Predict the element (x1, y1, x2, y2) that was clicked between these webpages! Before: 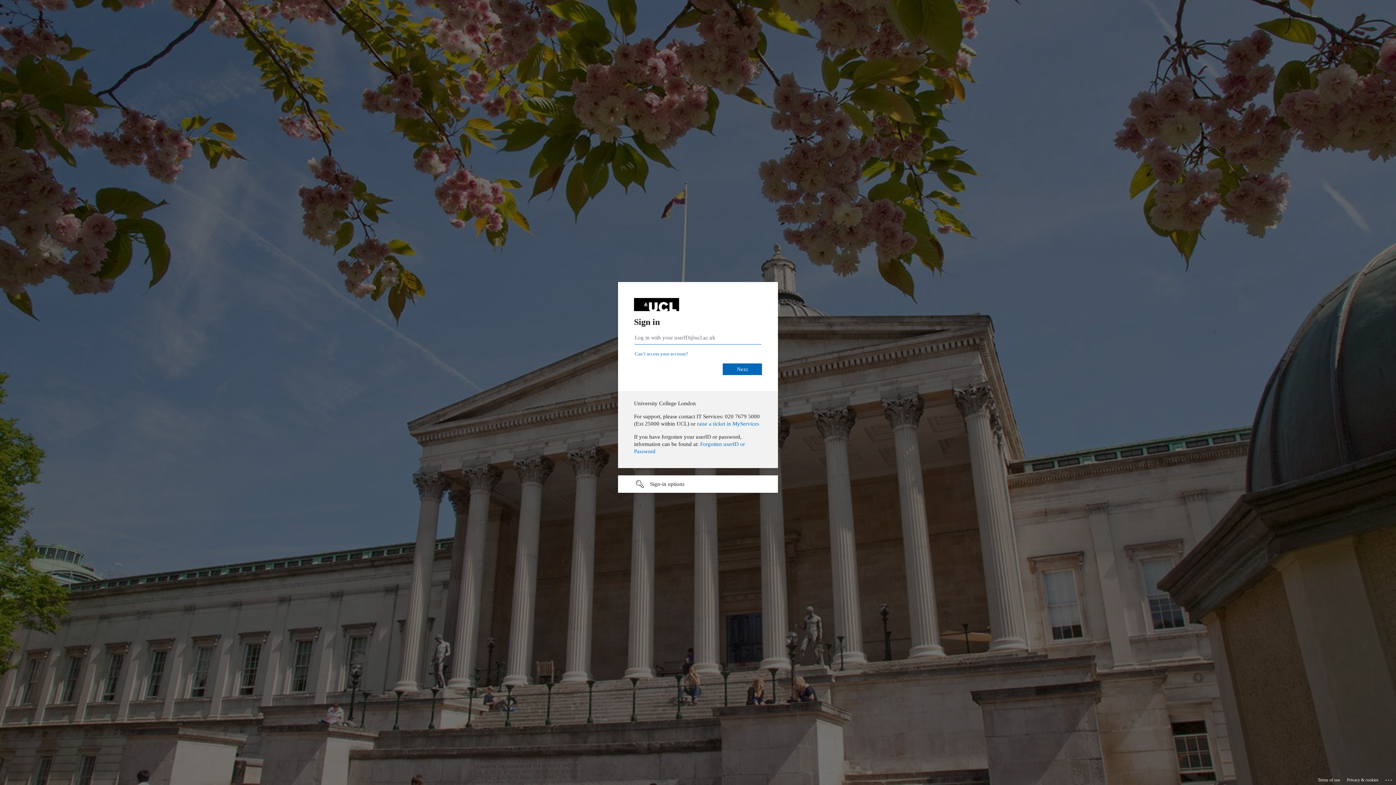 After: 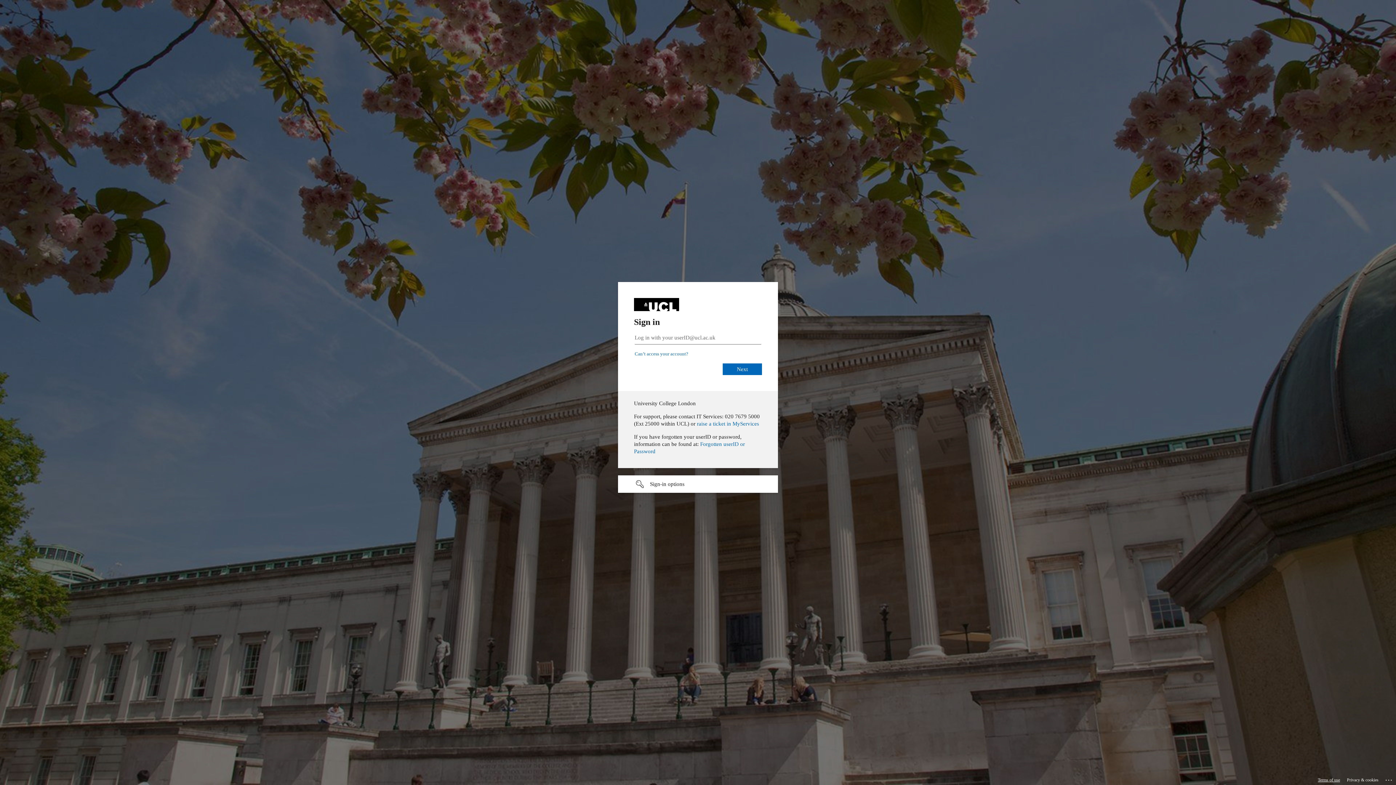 Action: bbox: (1318, 775, 1340, 785) label: Terms of use